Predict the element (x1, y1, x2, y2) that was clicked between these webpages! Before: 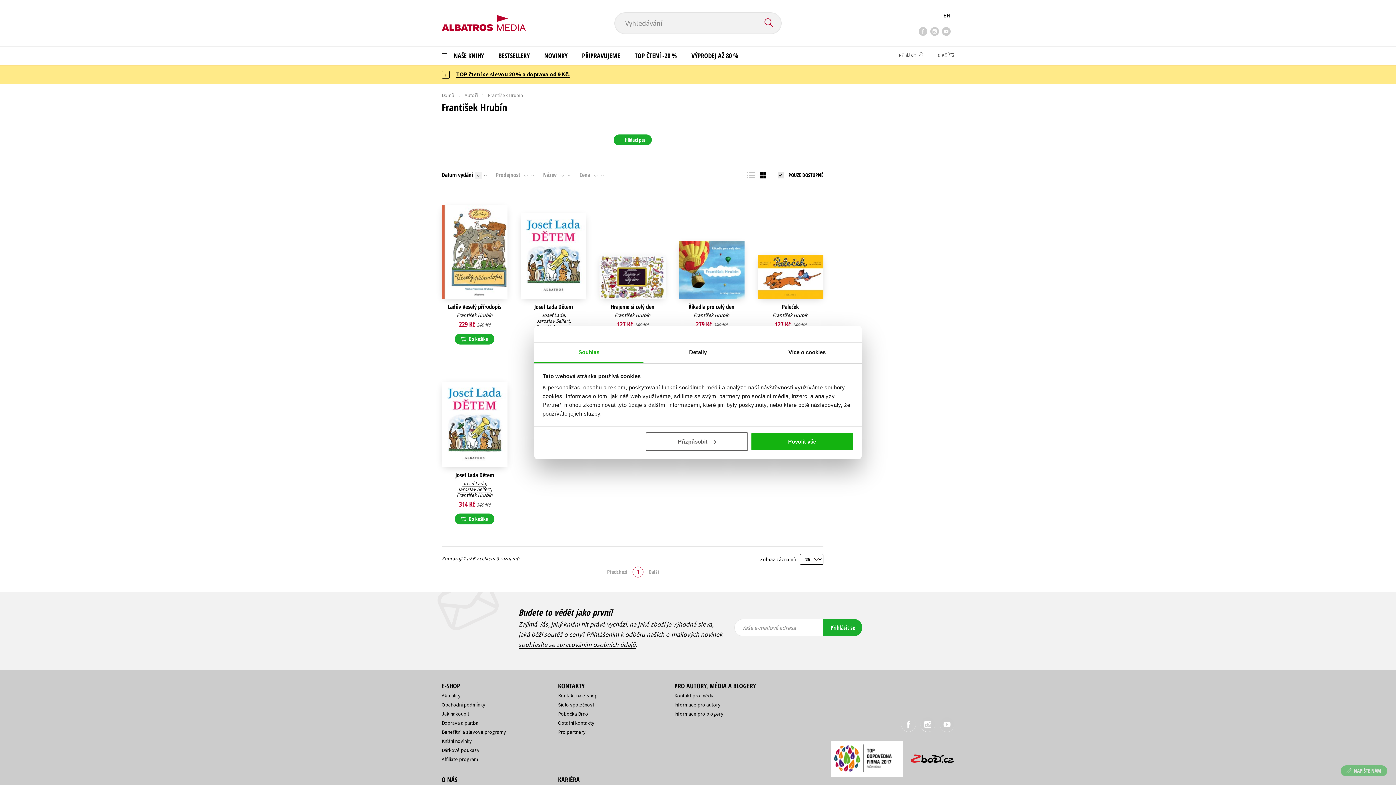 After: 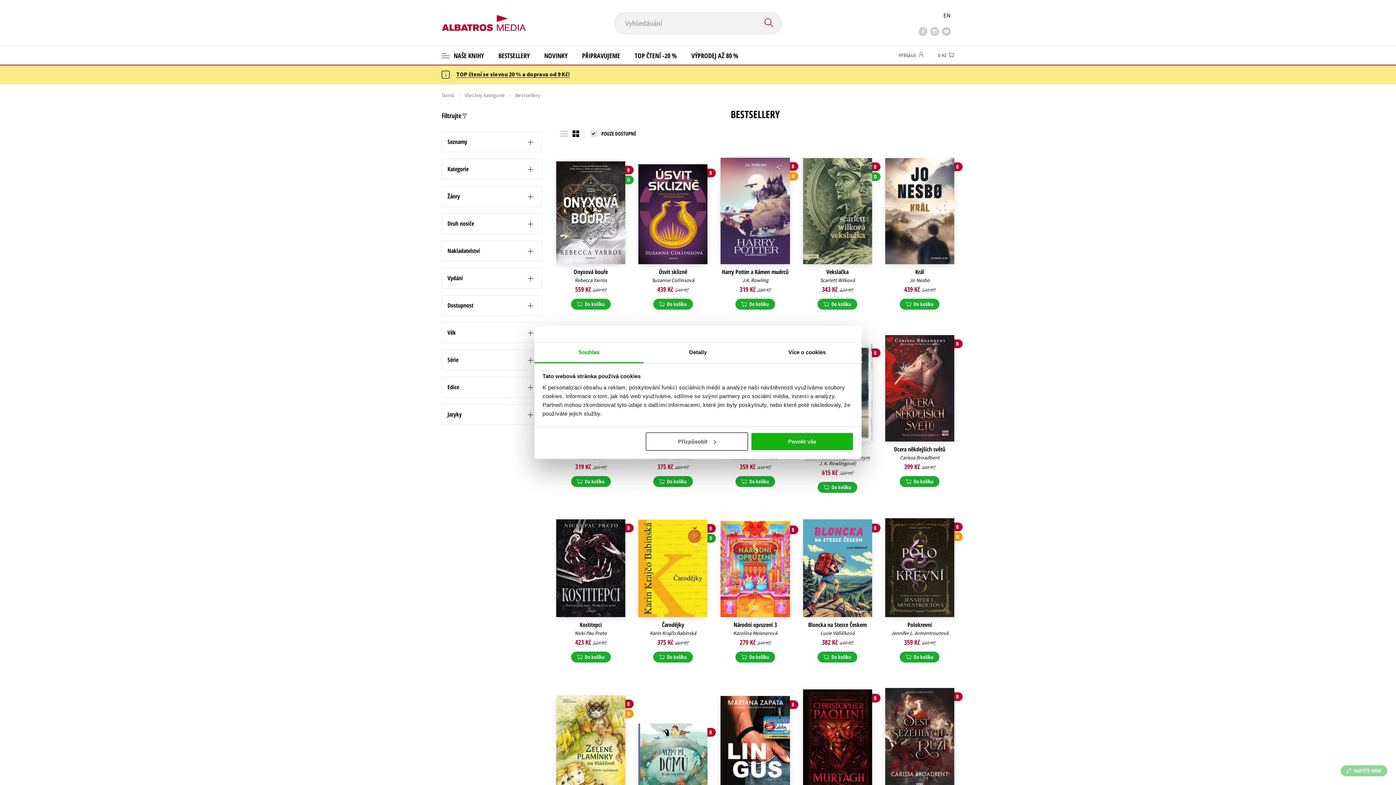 Action: bbox: (491, 46, 537, 64) label: BESTSELLERY